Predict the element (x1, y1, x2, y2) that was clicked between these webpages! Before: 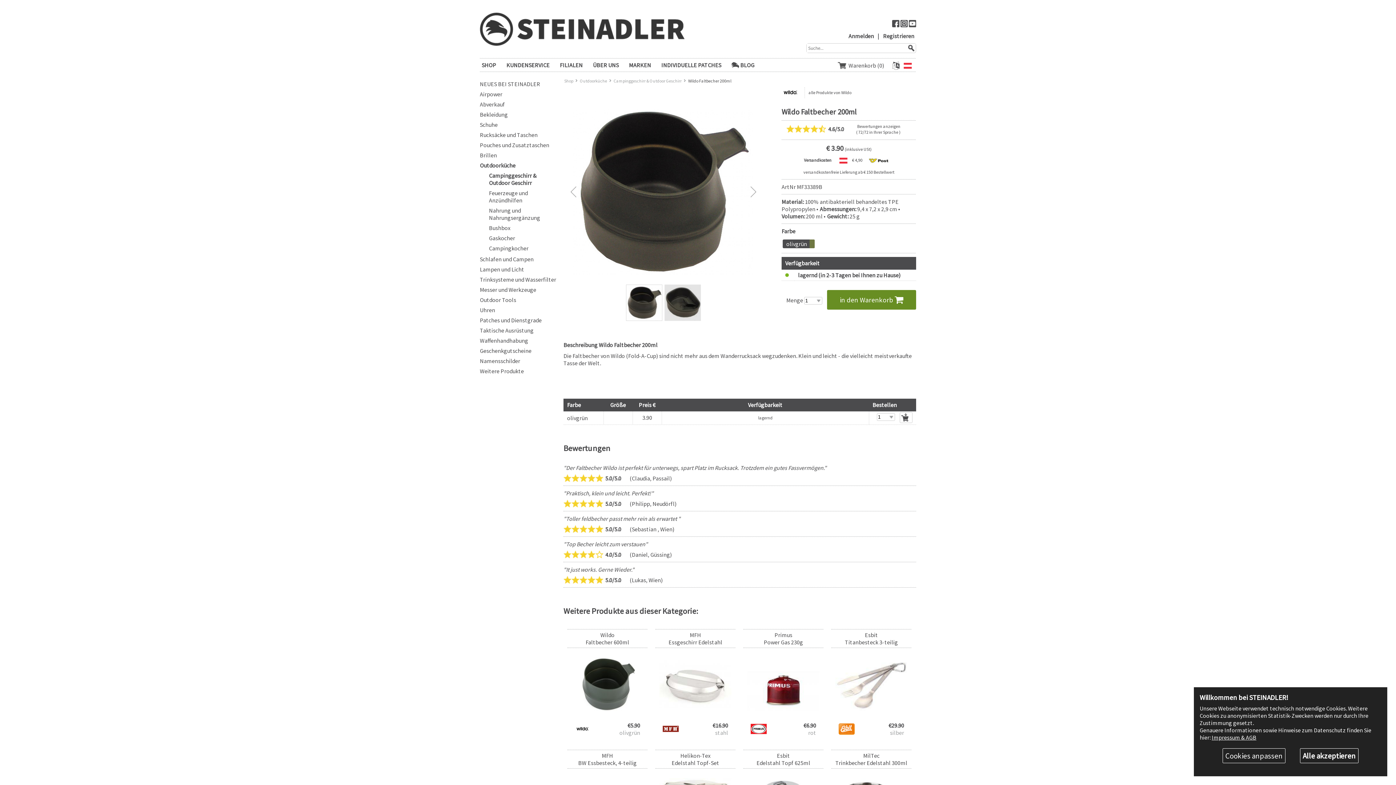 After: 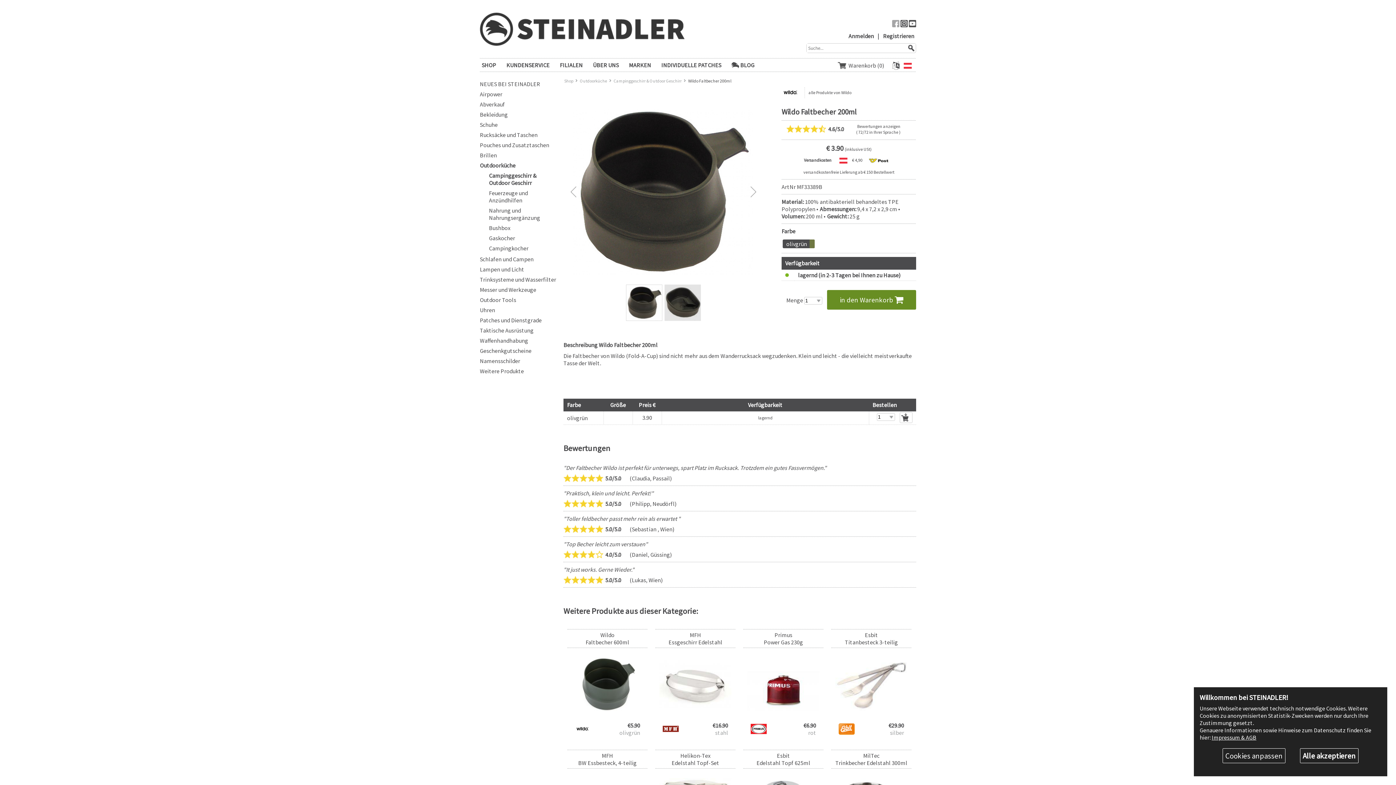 Action: bbox: (892, 21, 899, 28)